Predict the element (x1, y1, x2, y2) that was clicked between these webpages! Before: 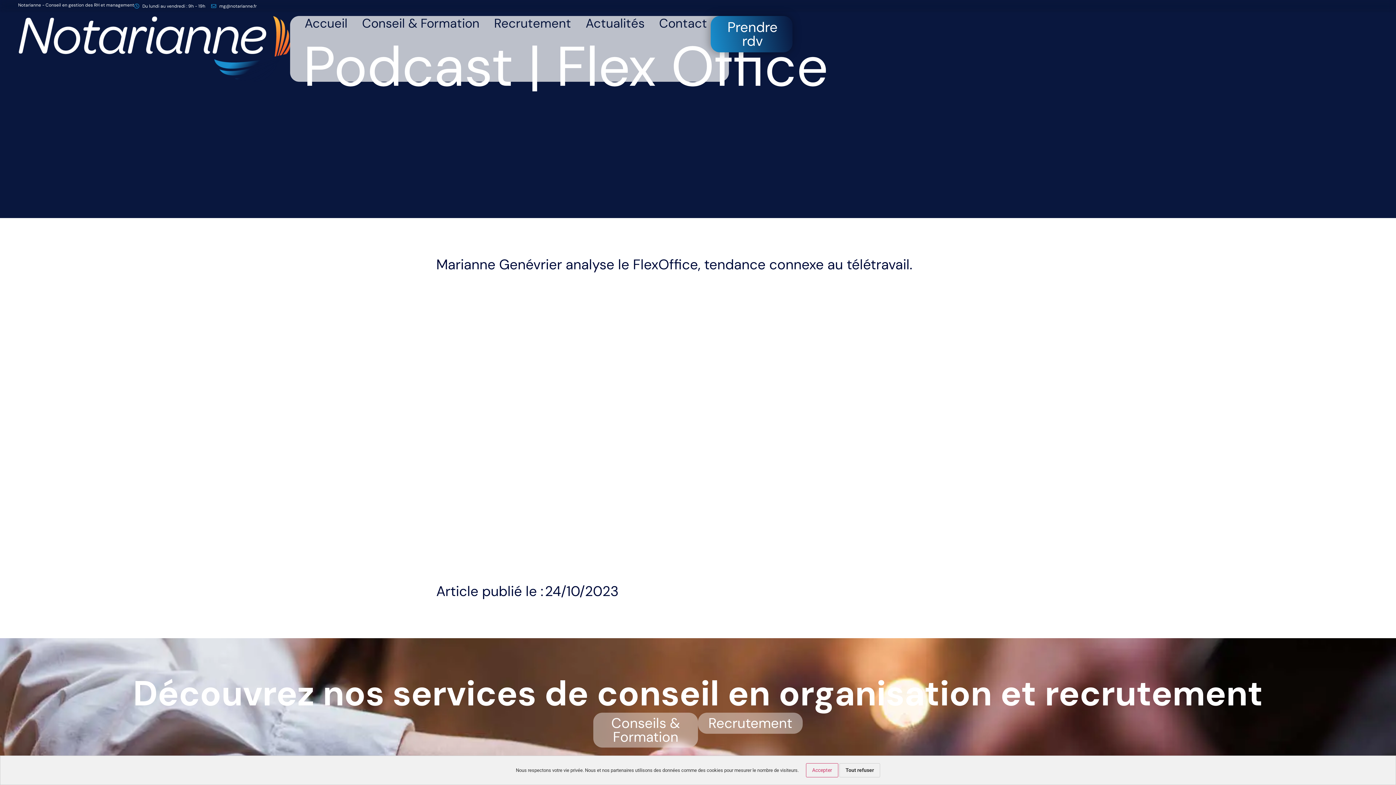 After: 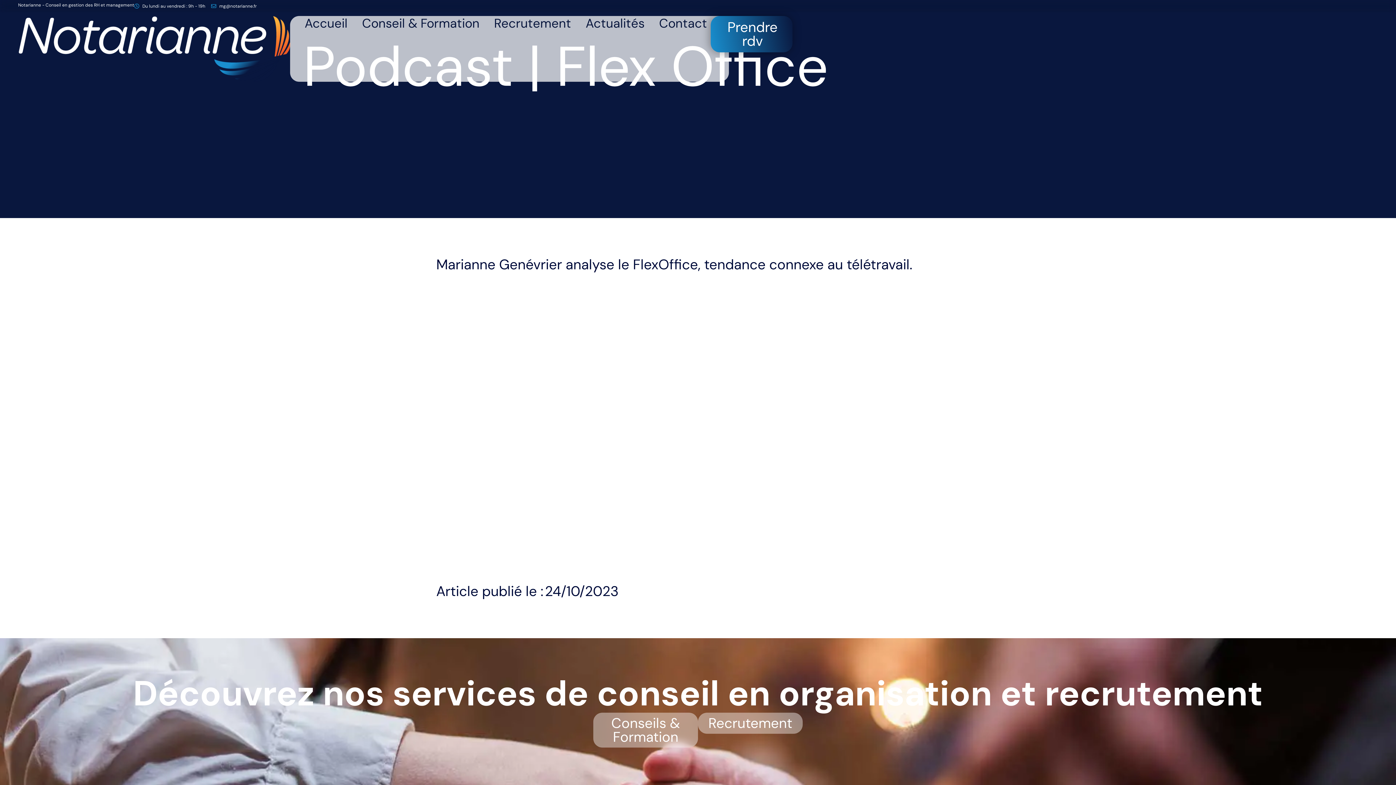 Action: label: Tout refuser bbox: (839, 763, 880, 777)